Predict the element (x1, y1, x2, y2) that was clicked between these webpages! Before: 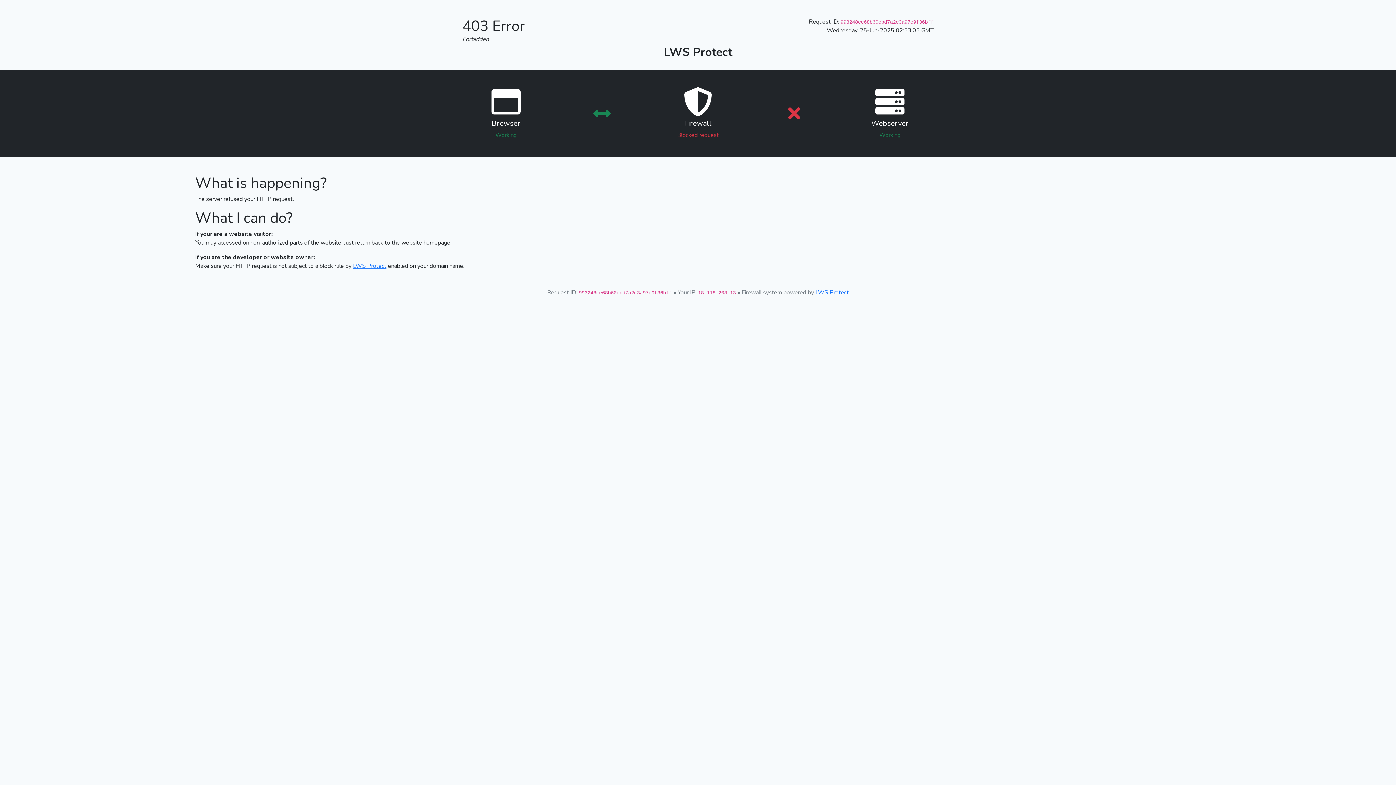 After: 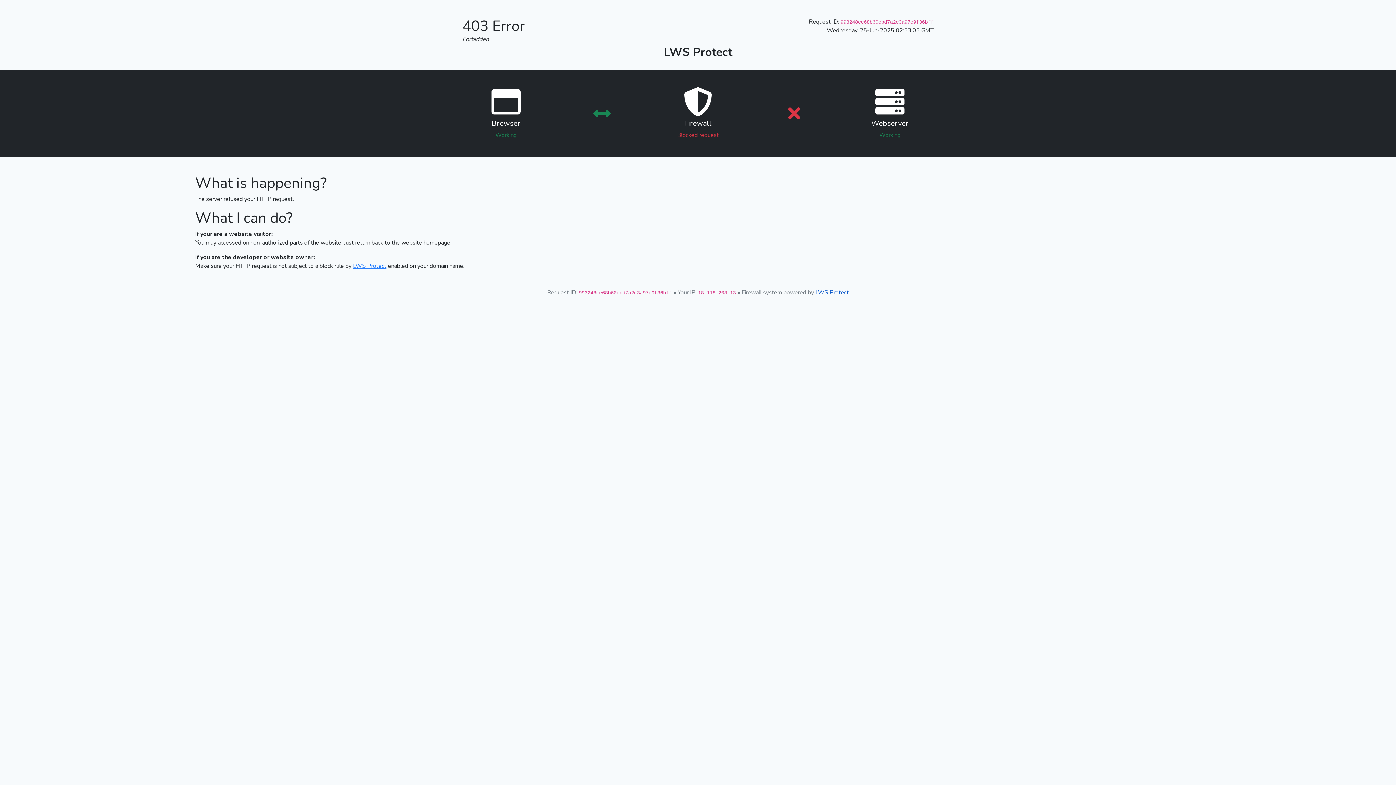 Action: bbox: (815, 288, 849, 296) label: LWS Protect